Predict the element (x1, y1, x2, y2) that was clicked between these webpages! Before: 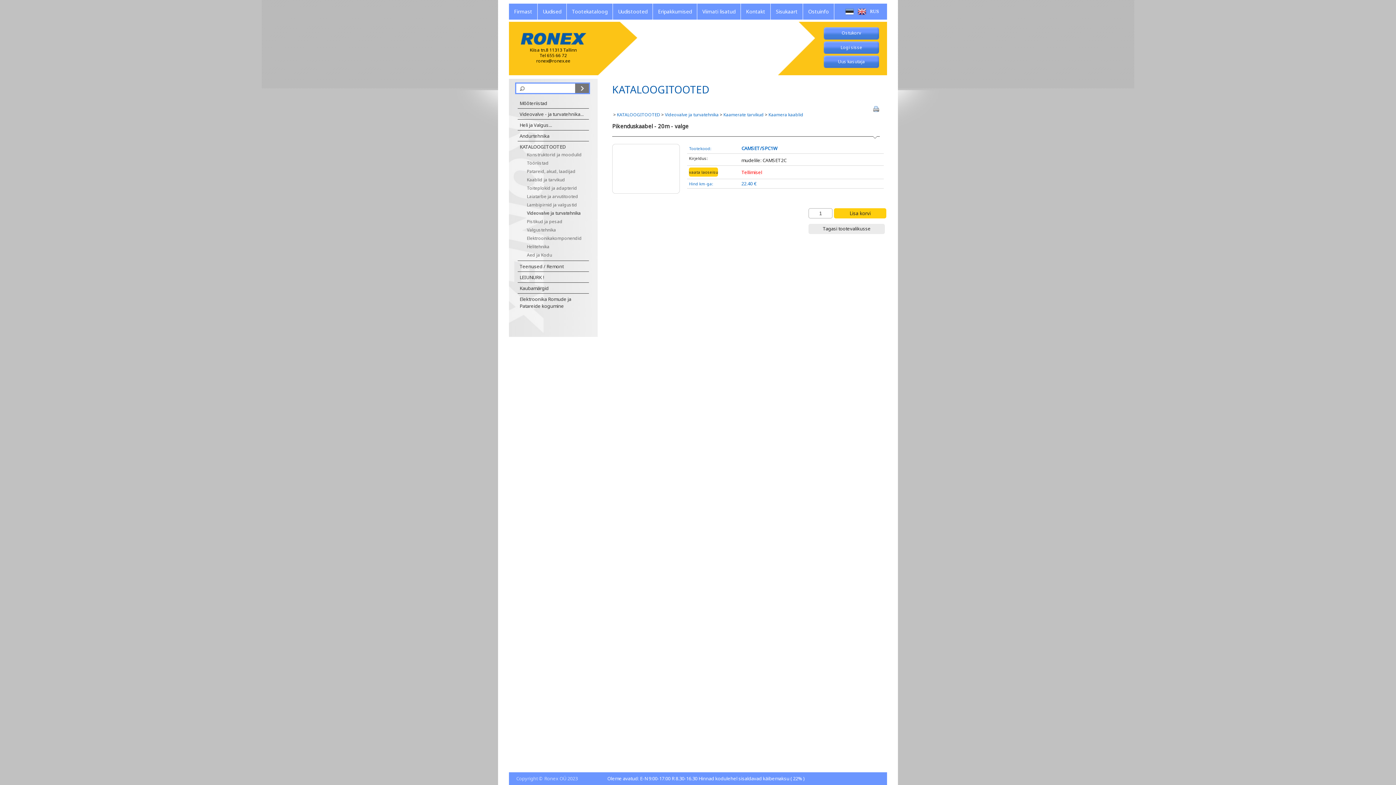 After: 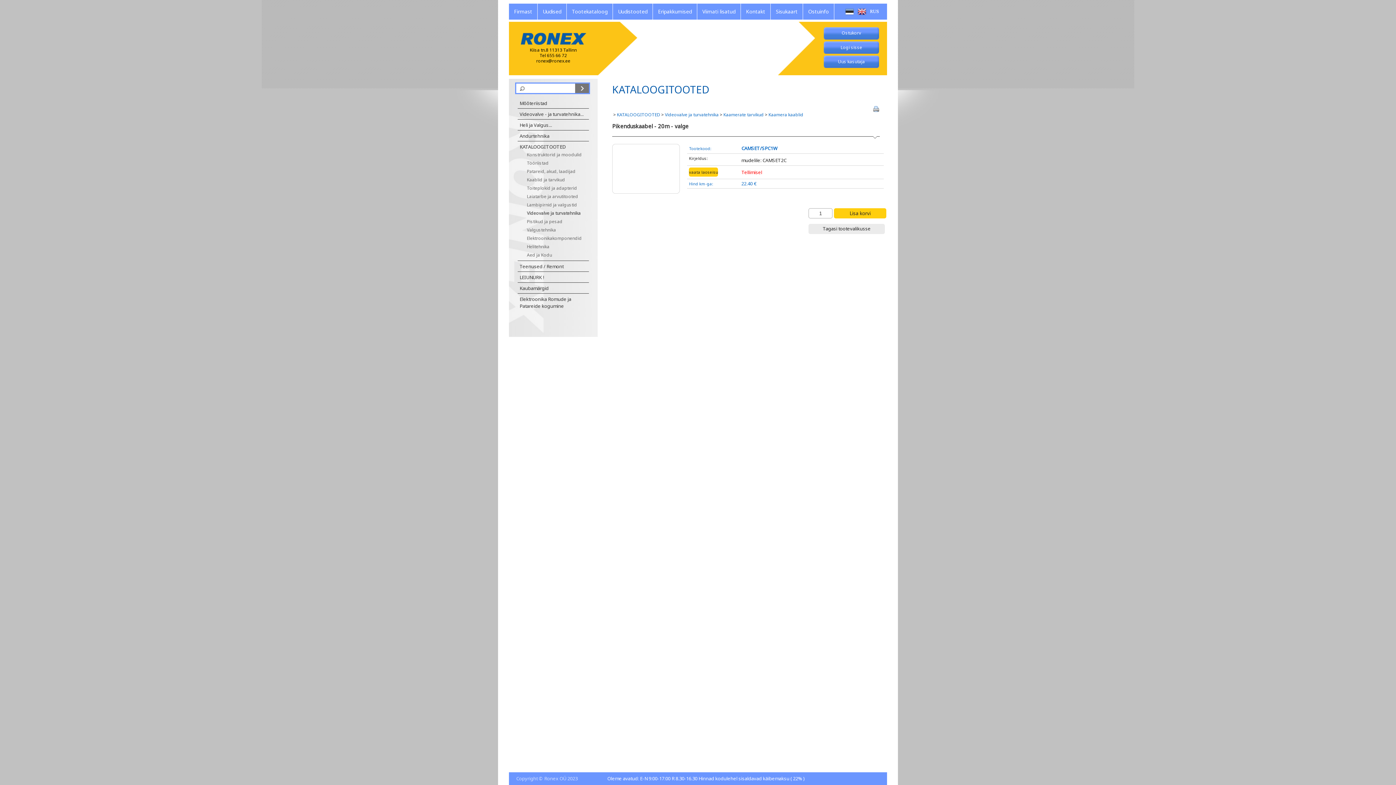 Action: bbox: (872, 105, 880, 112) label: Prindi